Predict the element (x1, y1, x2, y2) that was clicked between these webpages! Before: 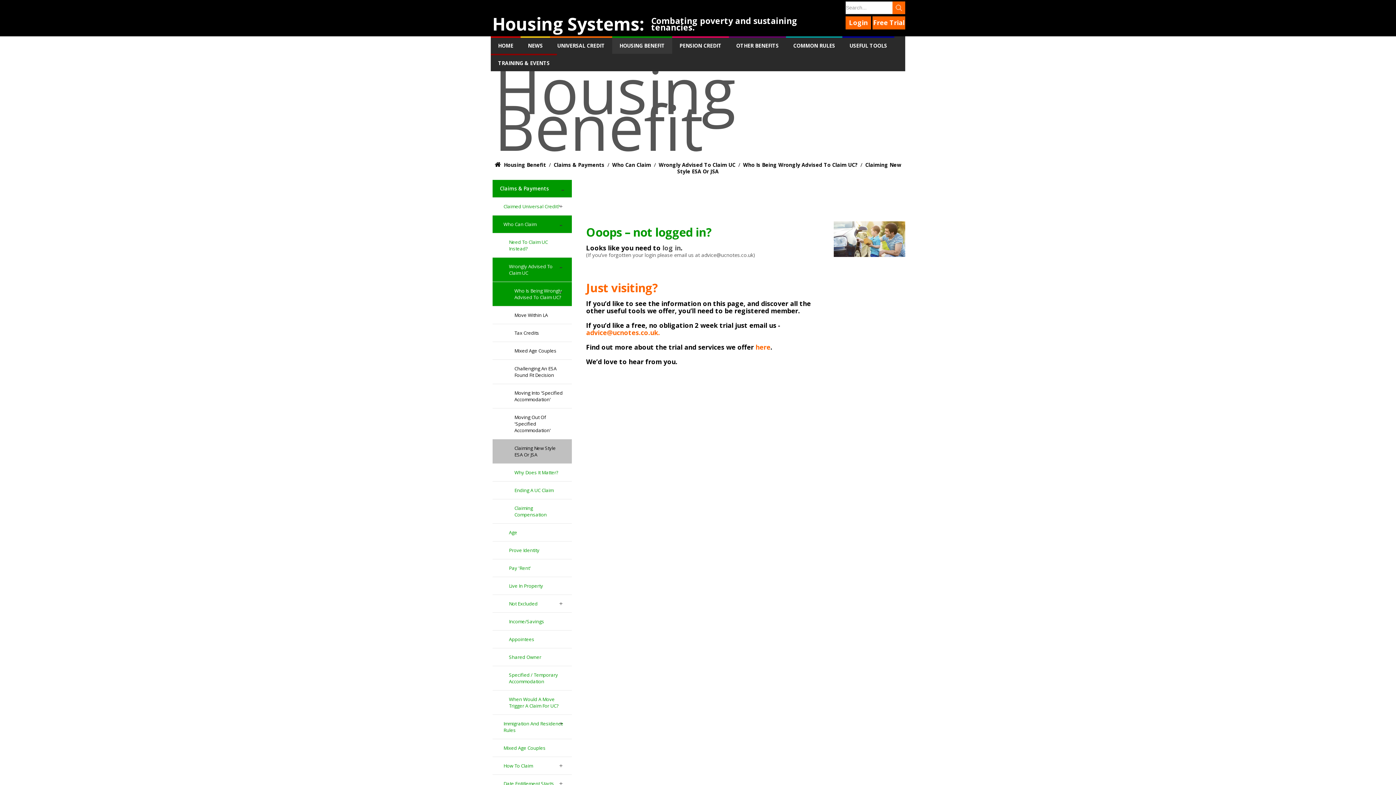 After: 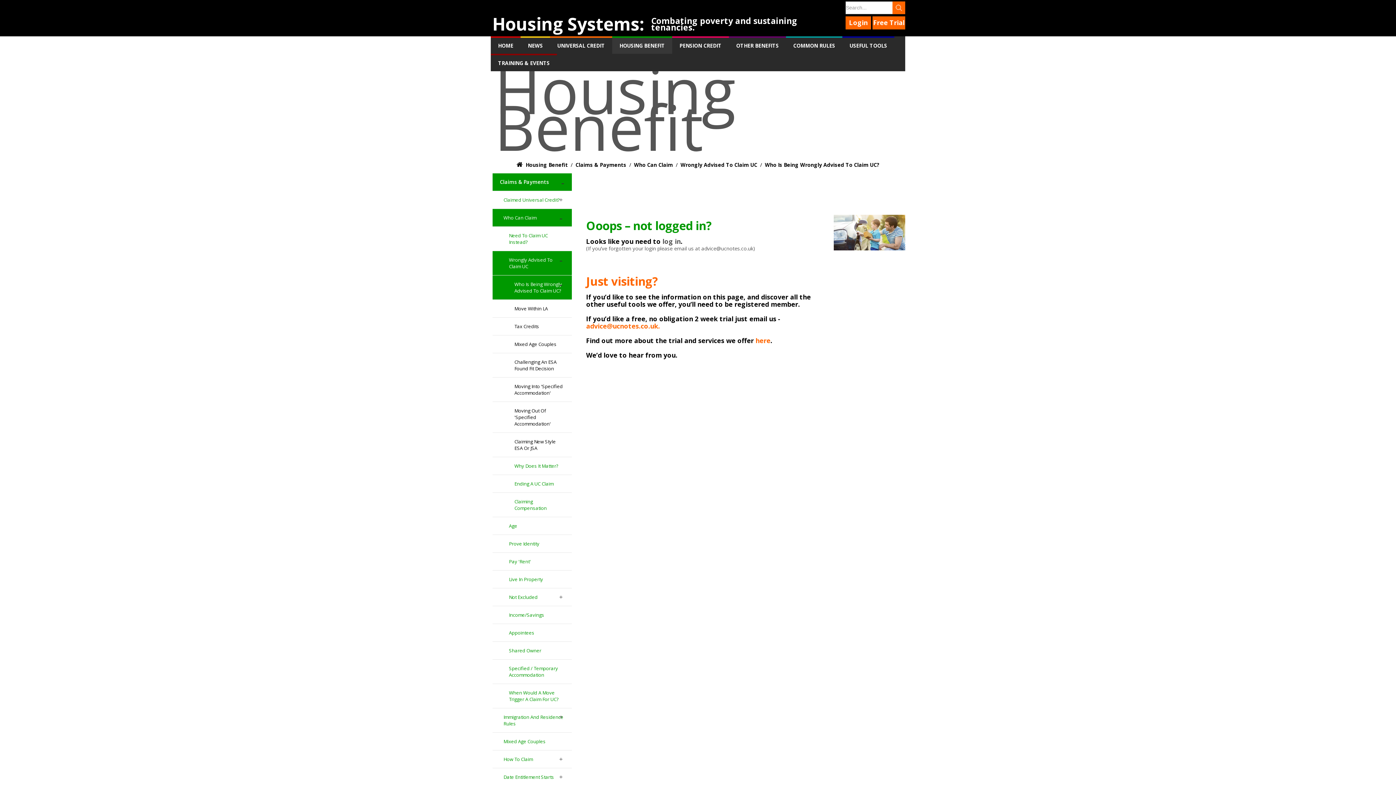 Action: label: Who Is Being Wrongly Advised To Claim UC? bbox: (492, 281, 572, 306)